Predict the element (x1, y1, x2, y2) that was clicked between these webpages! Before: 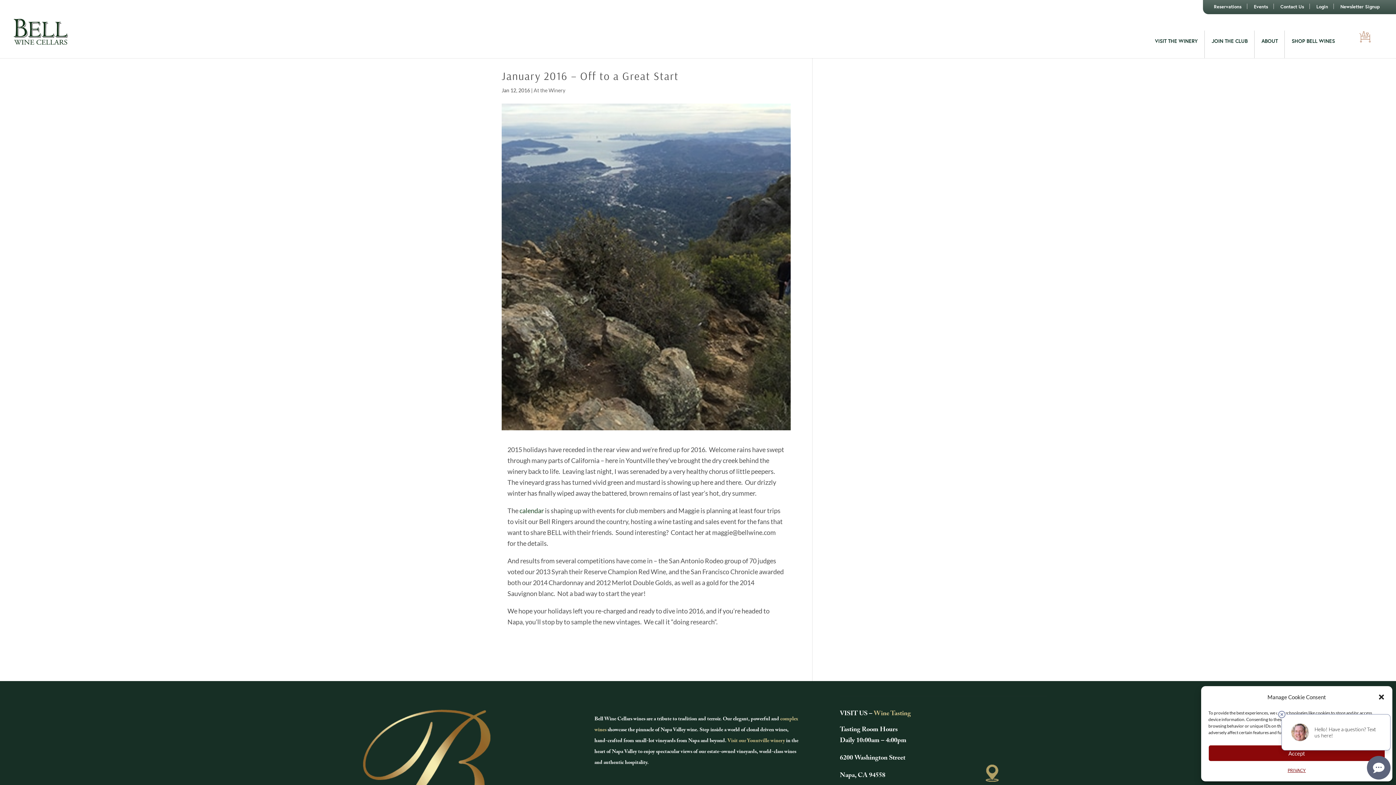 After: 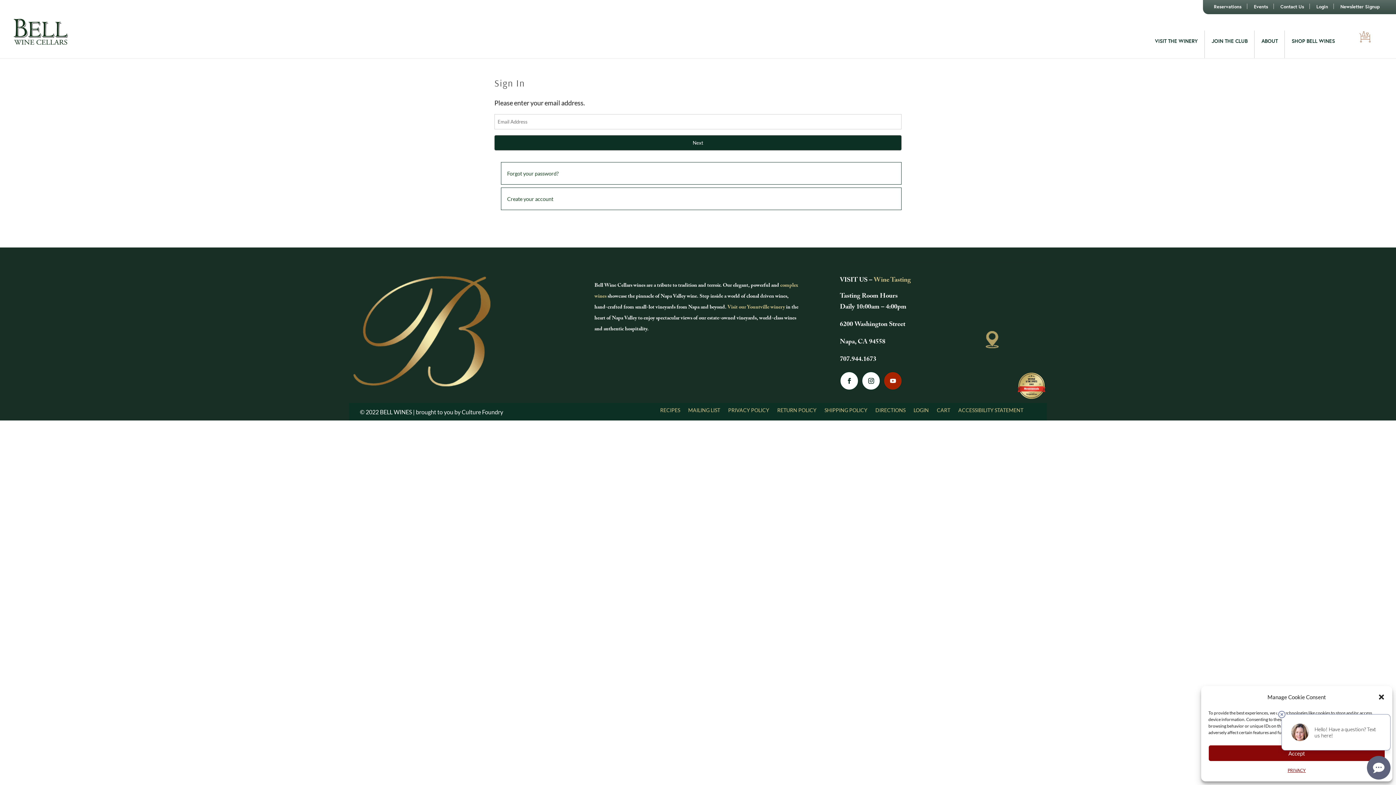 Action: bbox: (1316, 3, 1334, 9) label: Login